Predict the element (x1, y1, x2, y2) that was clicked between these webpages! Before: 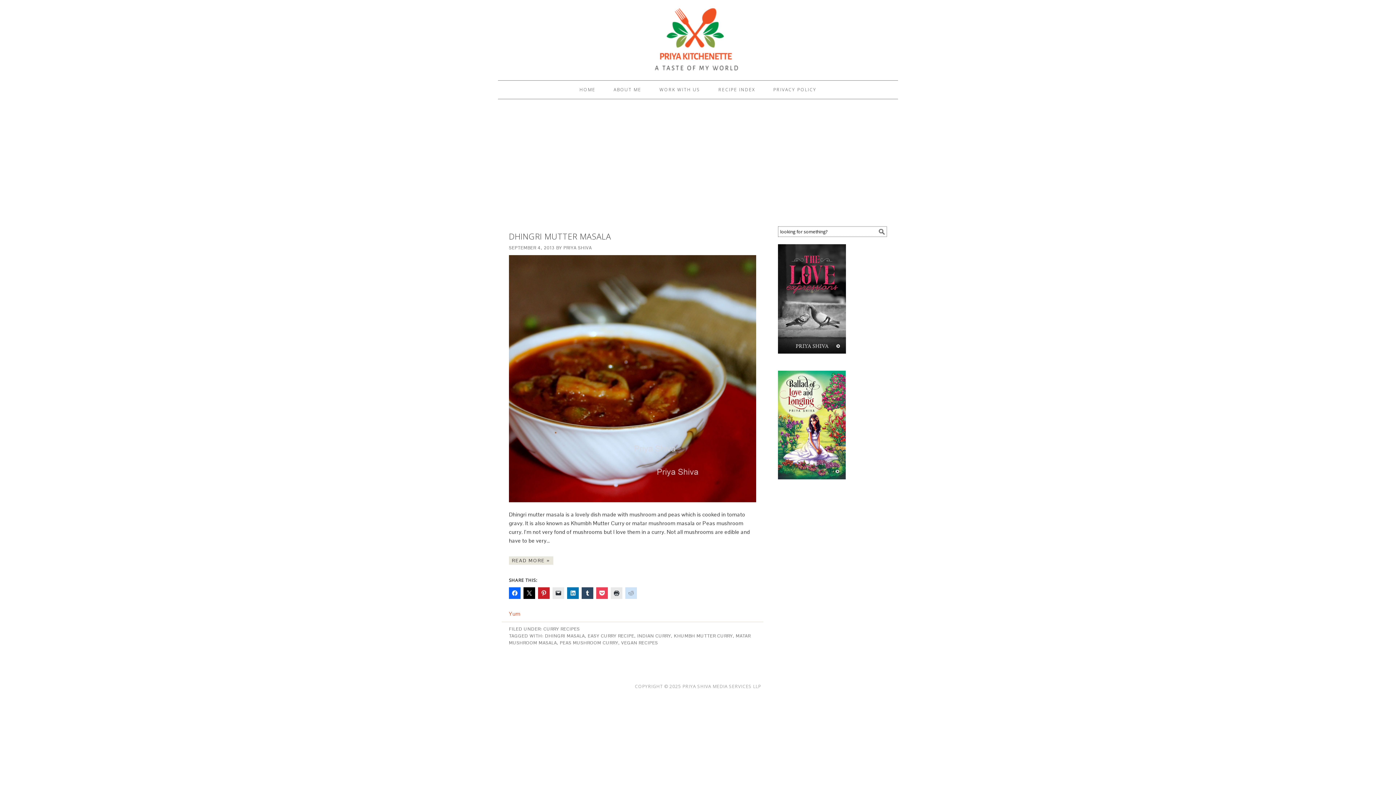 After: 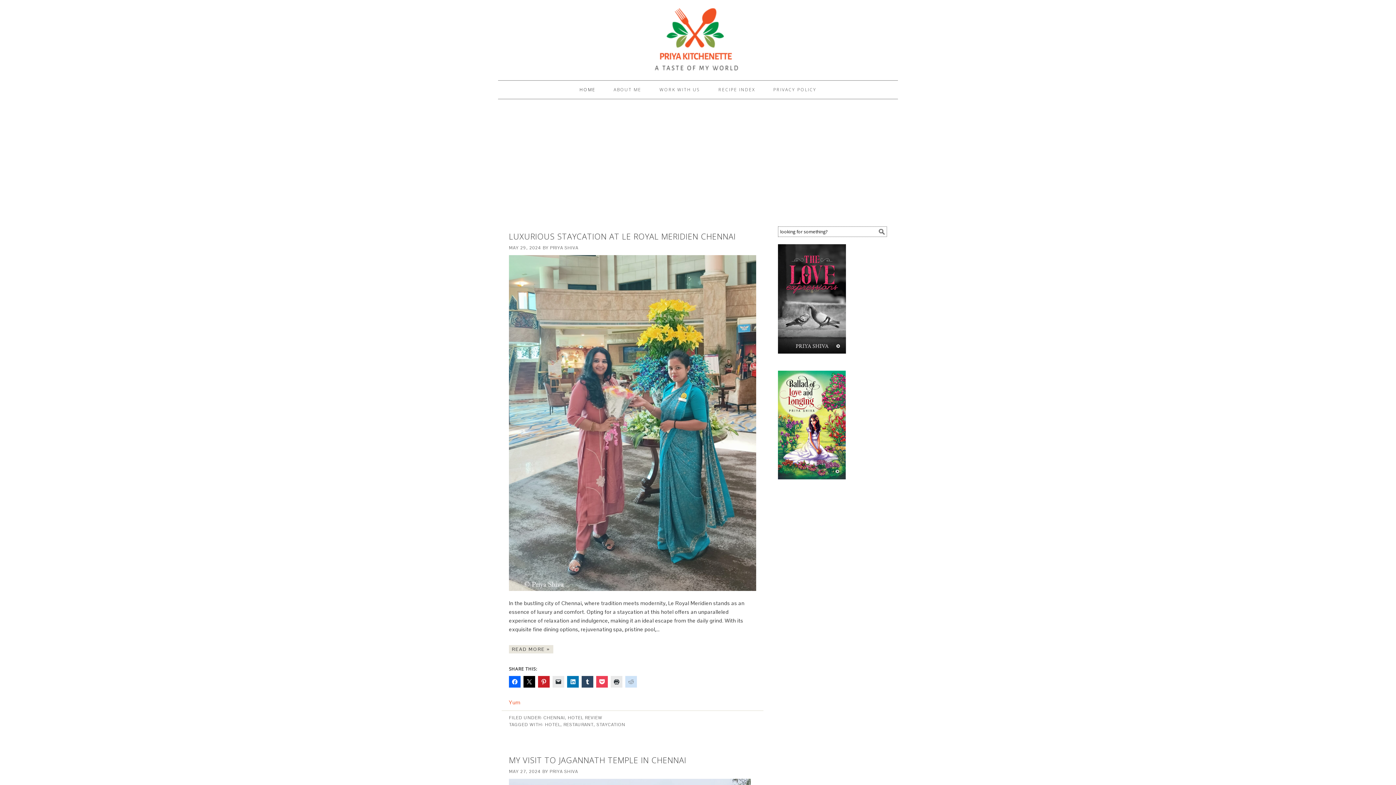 Action: bbox: (498, 7, 898, 66) label: PRIYA KITCHENETTE